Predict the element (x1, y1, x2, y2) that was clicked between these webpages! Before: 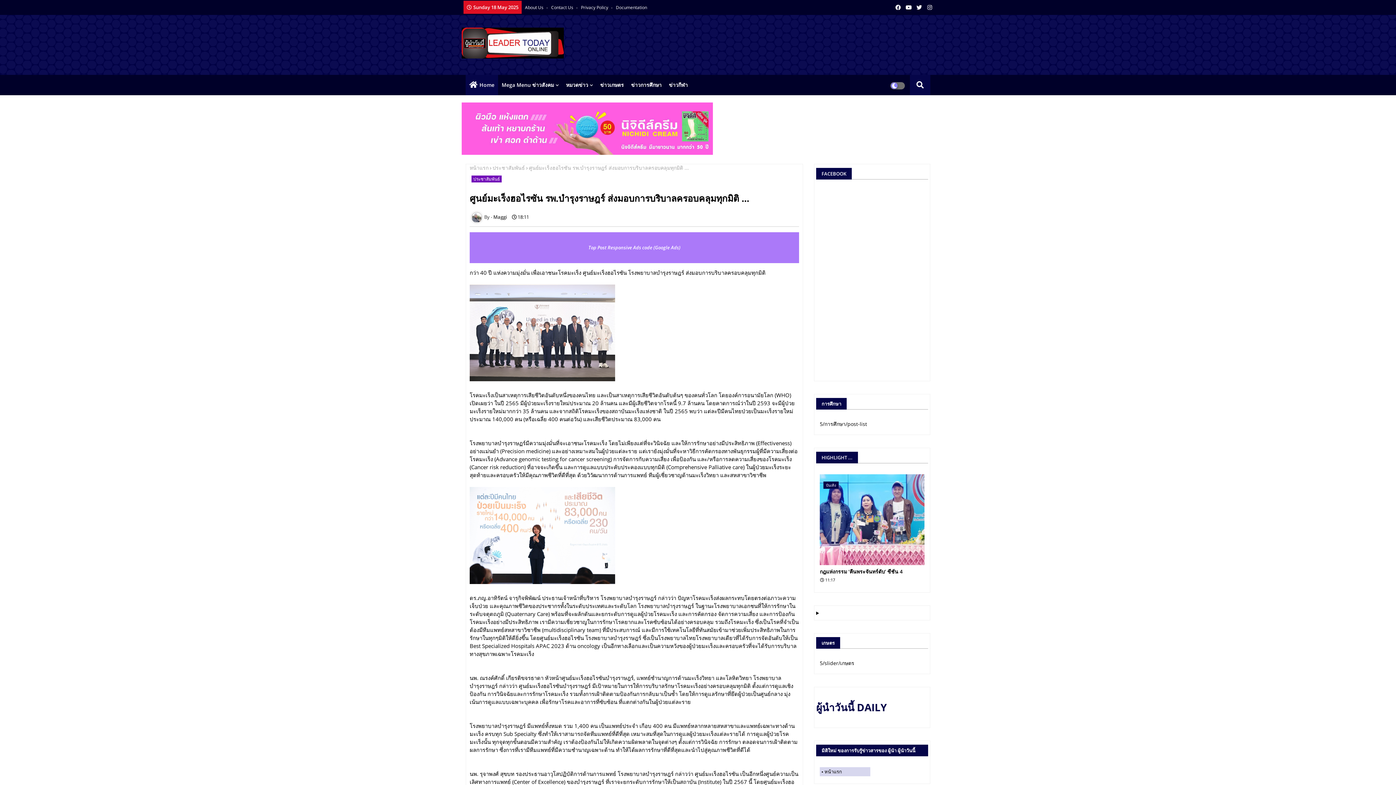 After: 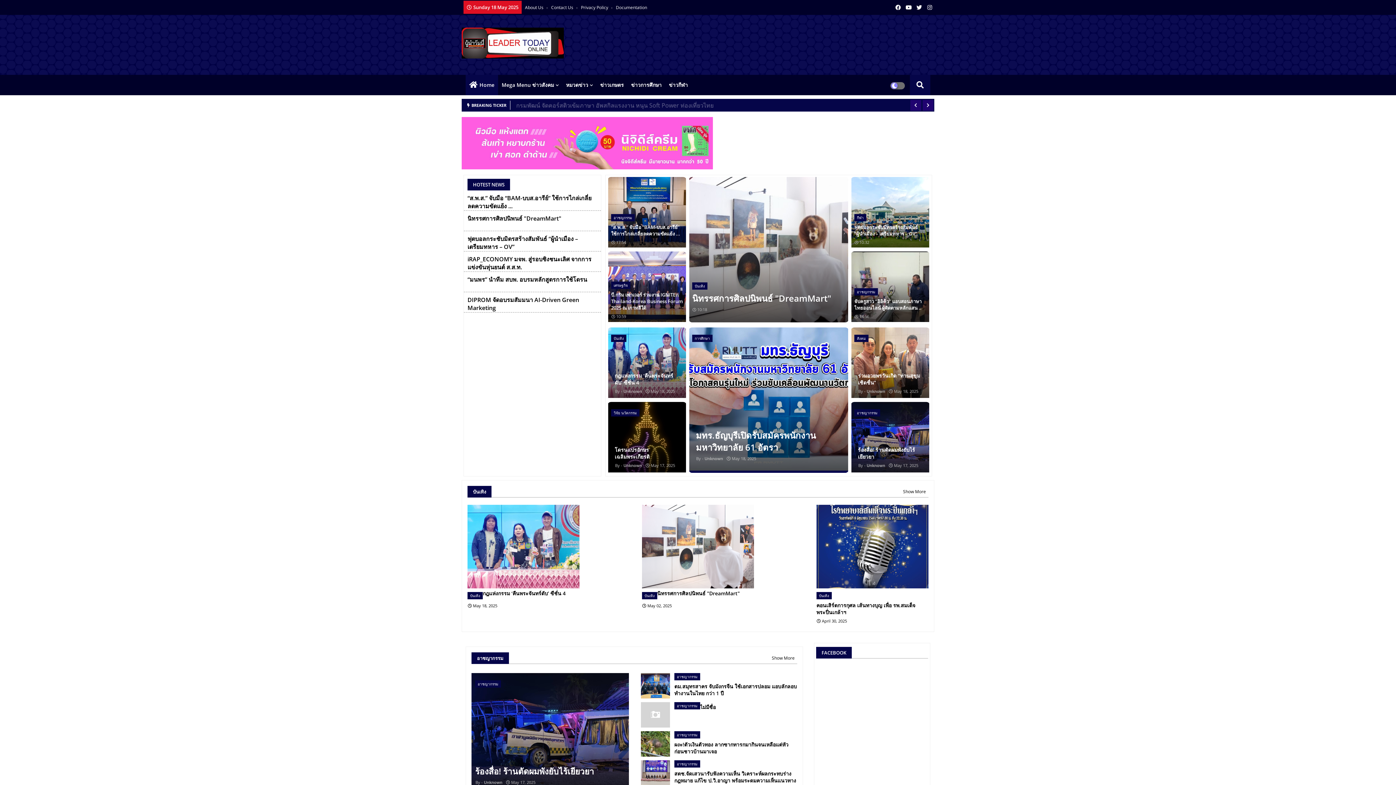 Action: bbox: (816, 700, 886, 714) label: ผู้นำวันนี้ DAILY